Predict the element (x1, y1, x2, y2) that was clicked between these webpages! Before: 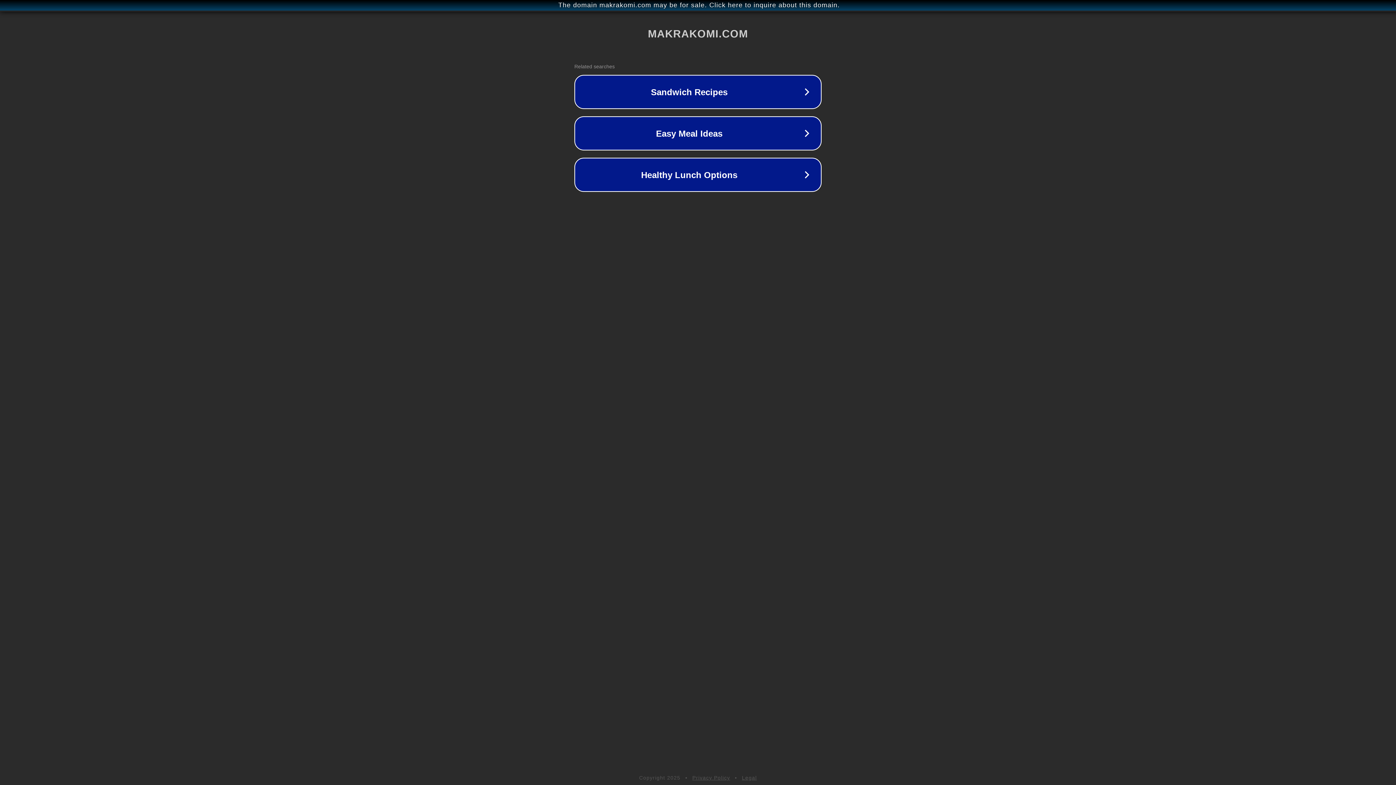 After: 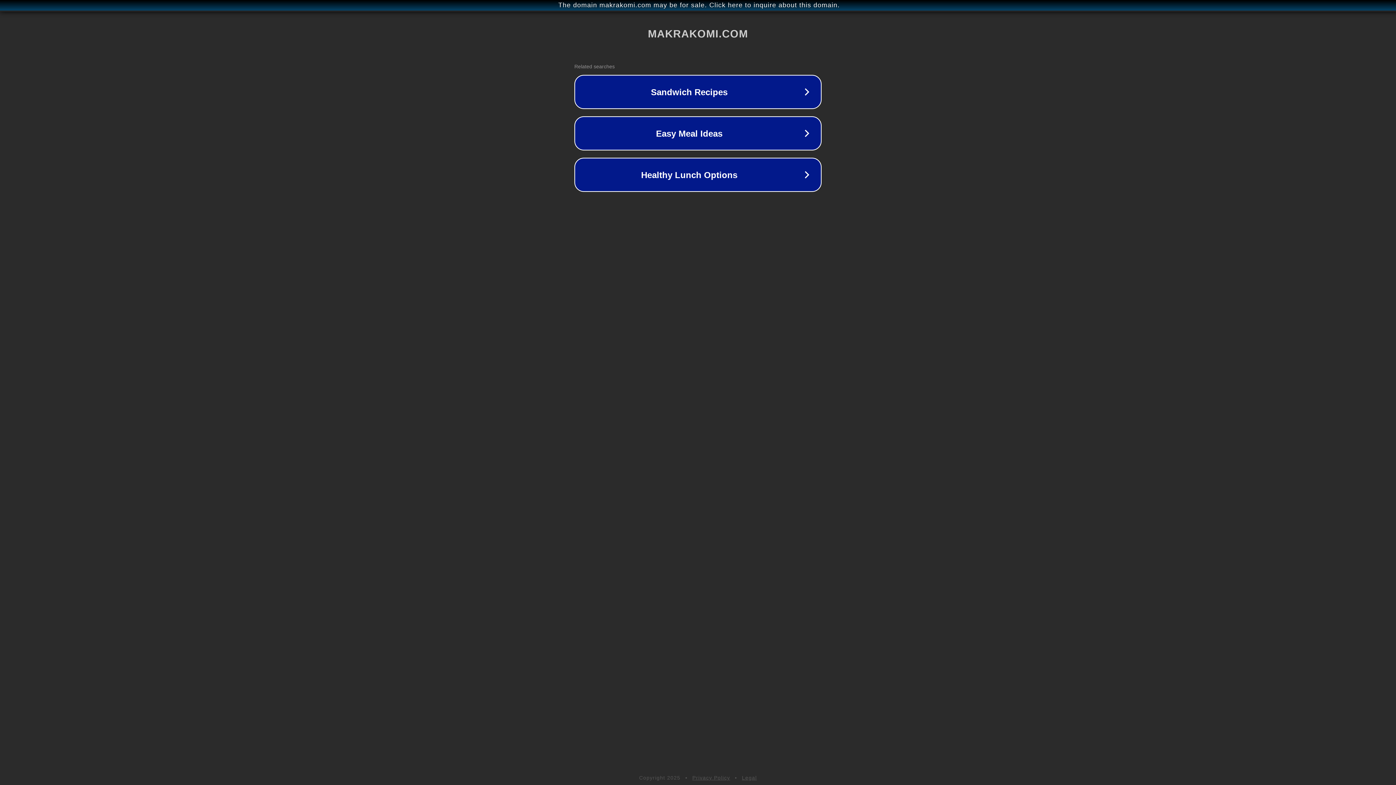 Action: label: Legal bbox: (742, 775, 757, 781)